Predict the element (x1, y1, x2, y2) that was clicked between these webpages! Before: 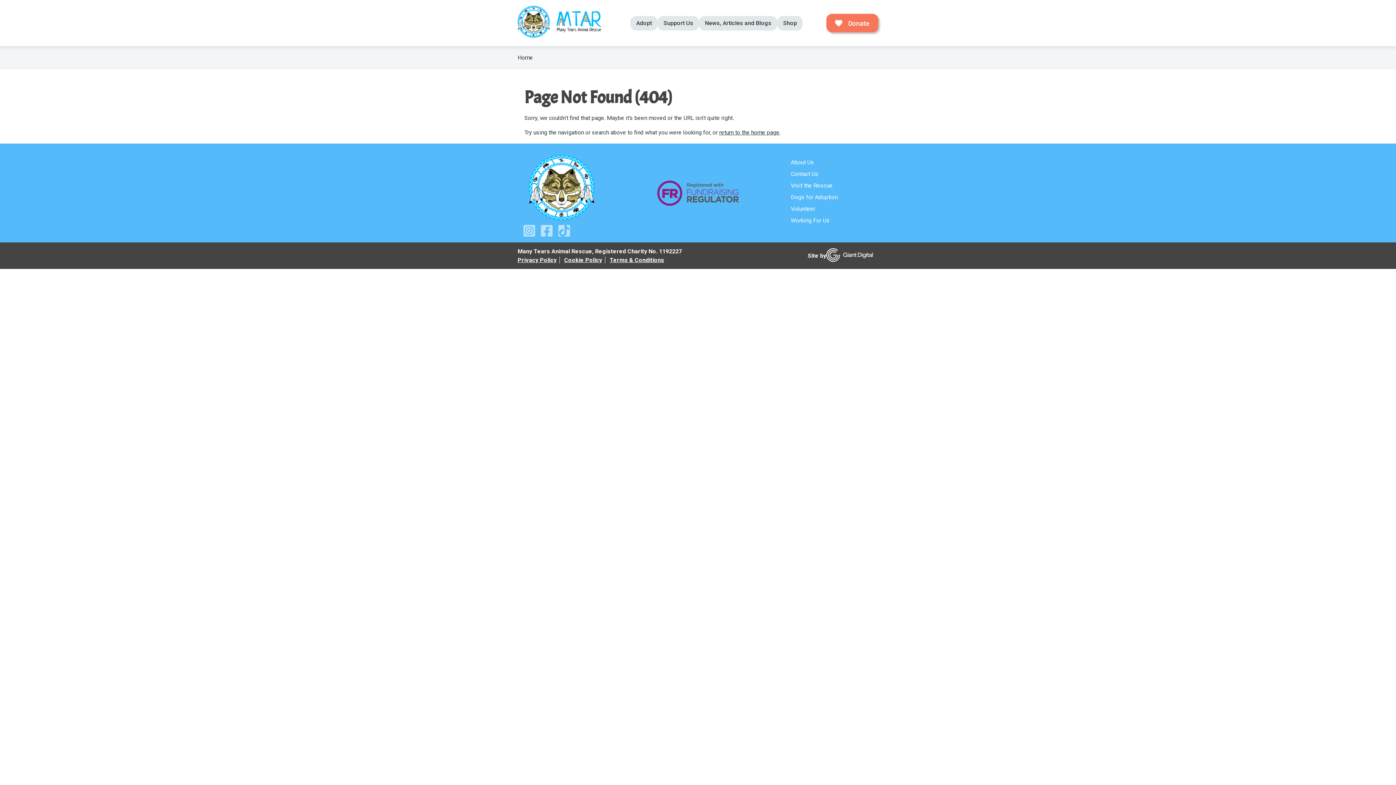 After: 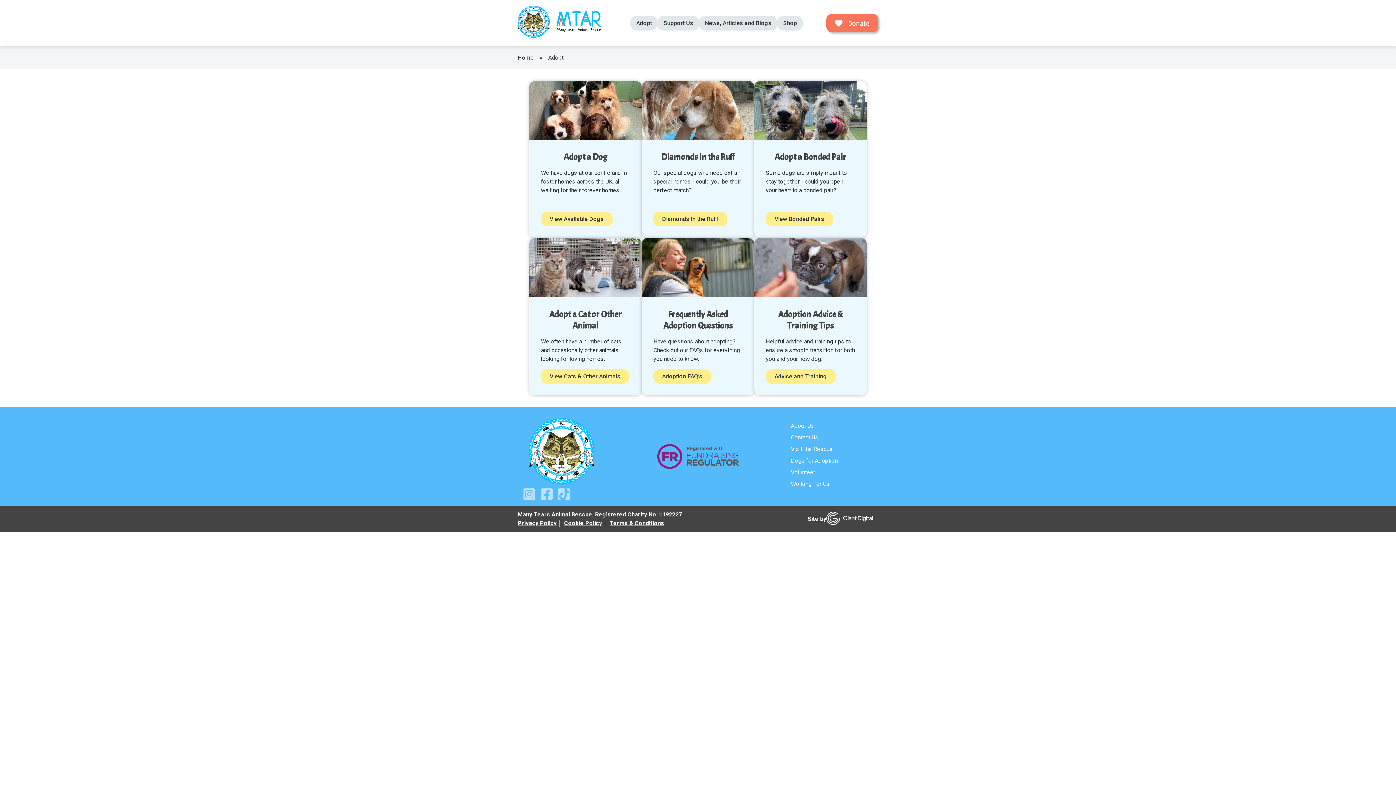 Action: bbox: (791, 193, 838, 200) label: Dogs for Adoption